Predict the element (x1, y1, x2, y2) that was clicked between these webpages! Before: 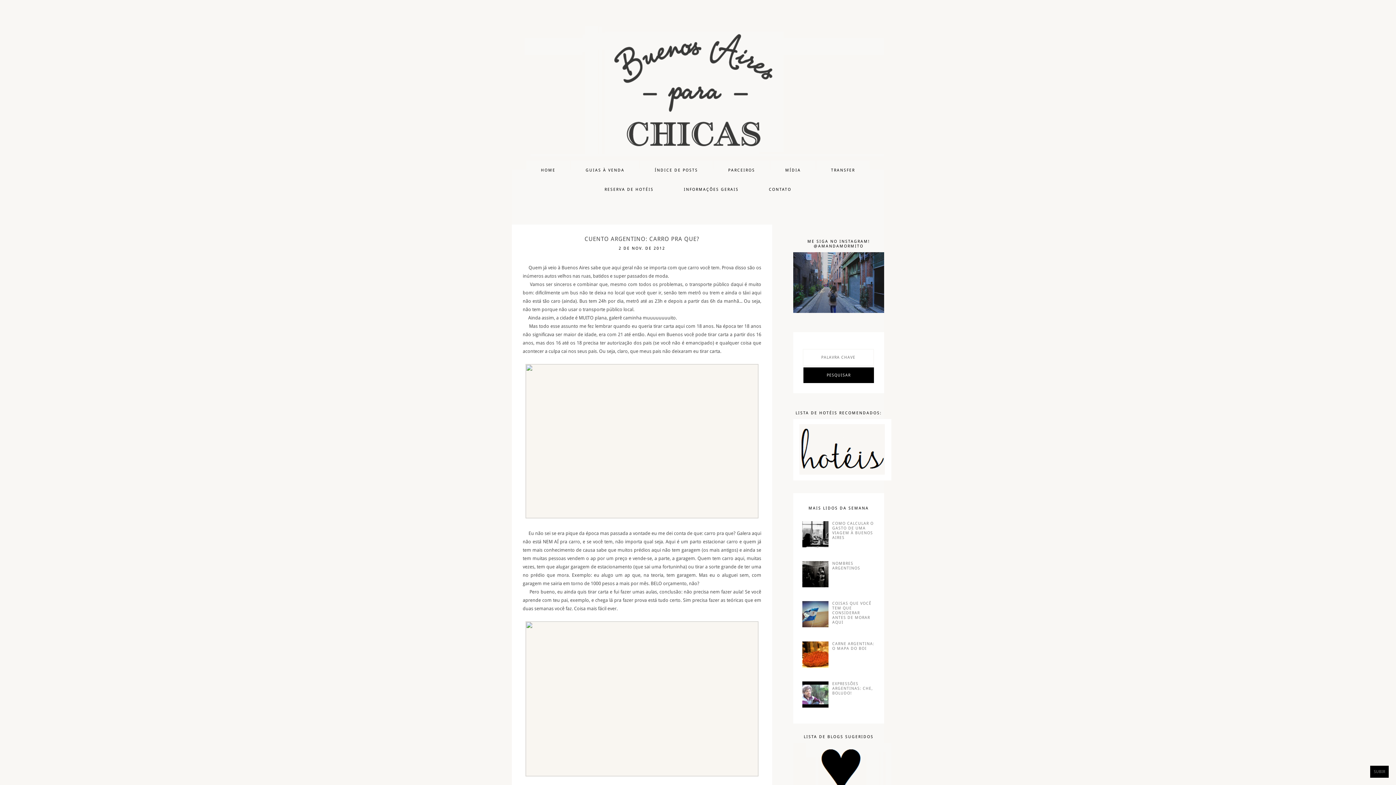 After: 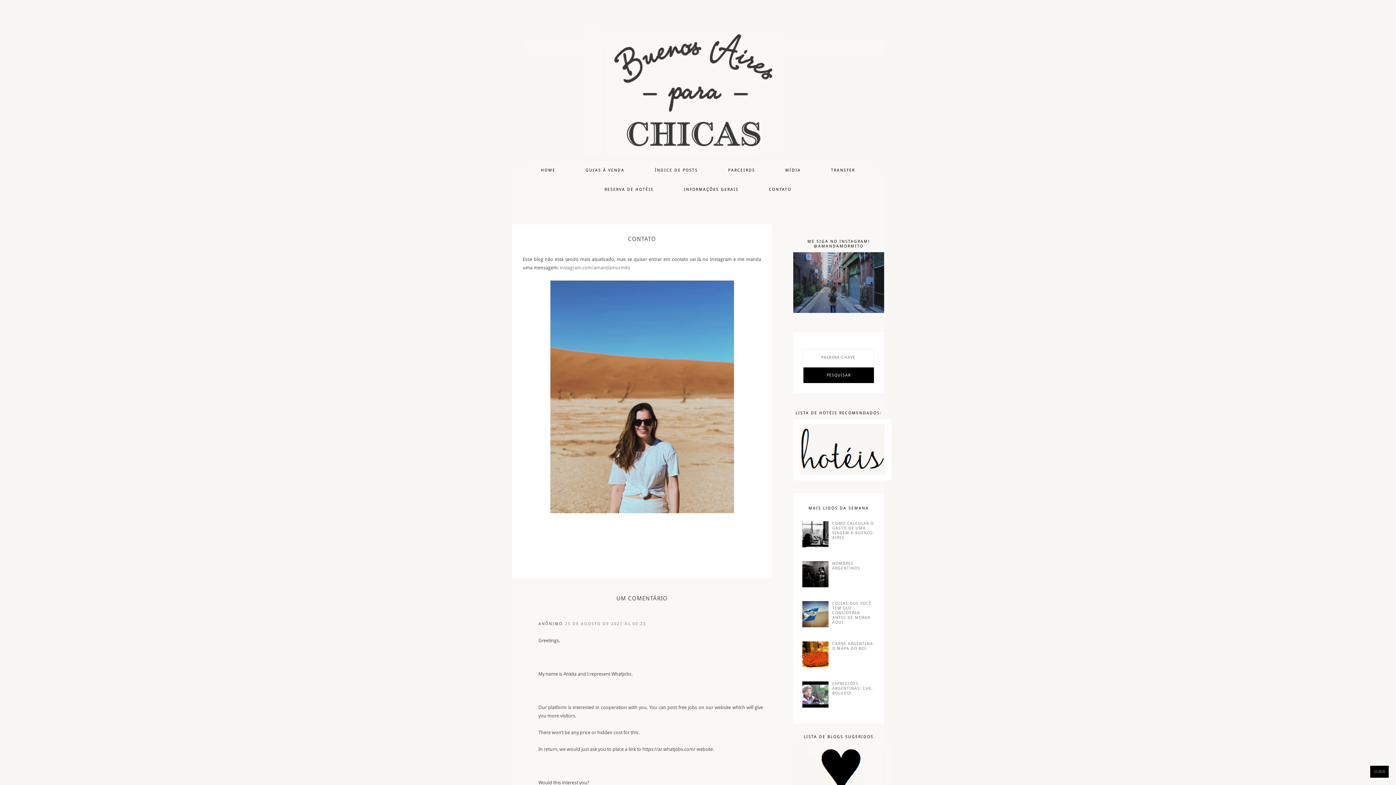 Action: label: CONTATO bbox: (754, 180, 806, 199)